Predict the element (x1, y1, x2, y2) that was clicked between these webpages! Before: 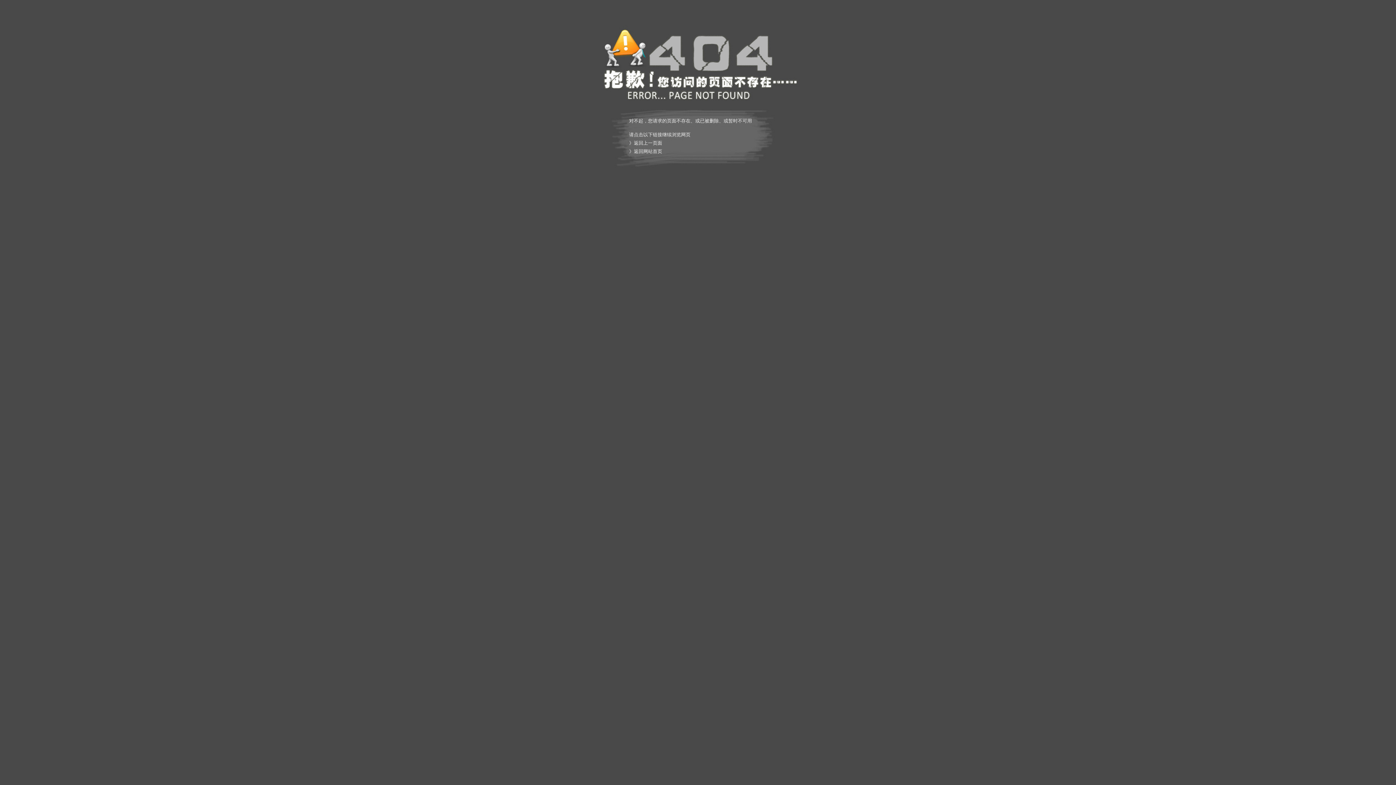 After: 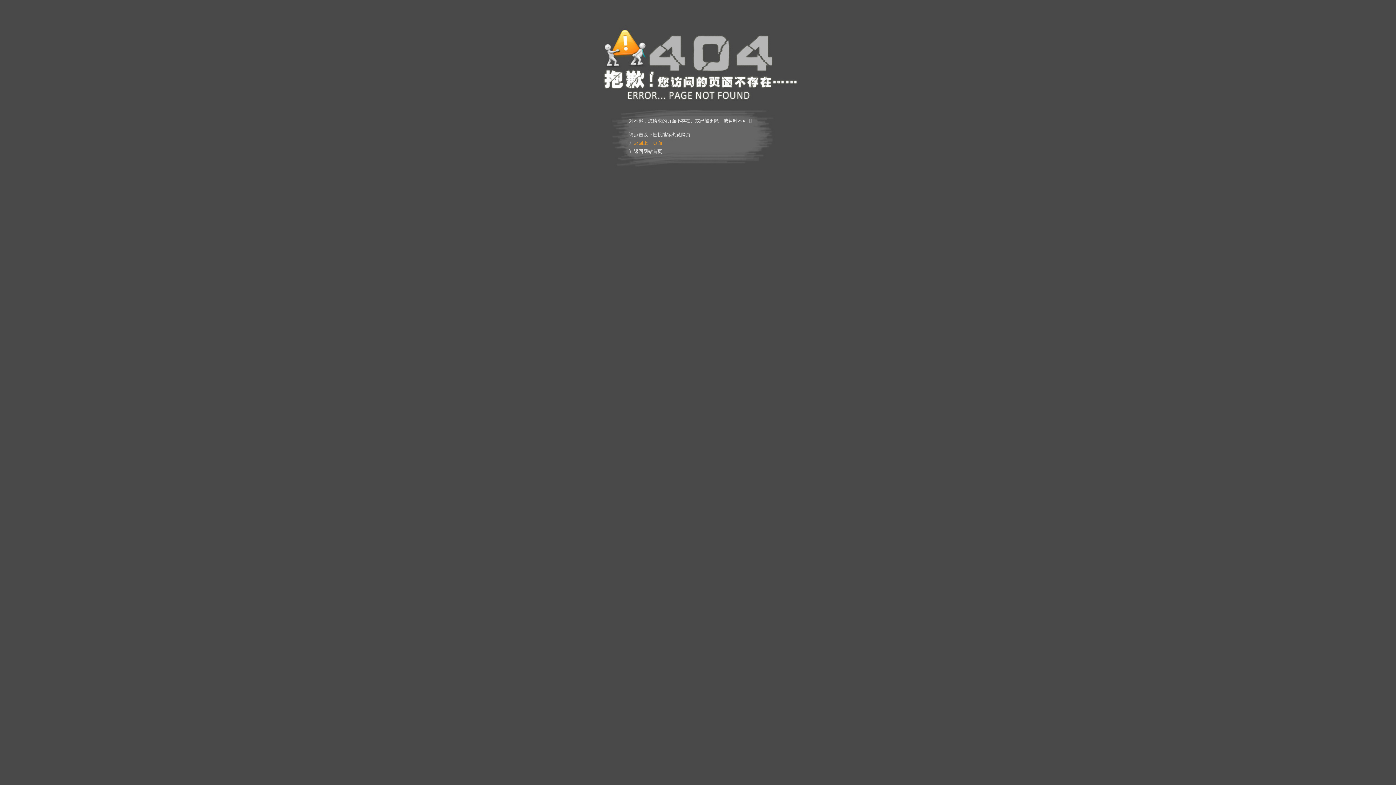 Action: label: 返回上一页面 bbox: (634, 140, 662, 145)